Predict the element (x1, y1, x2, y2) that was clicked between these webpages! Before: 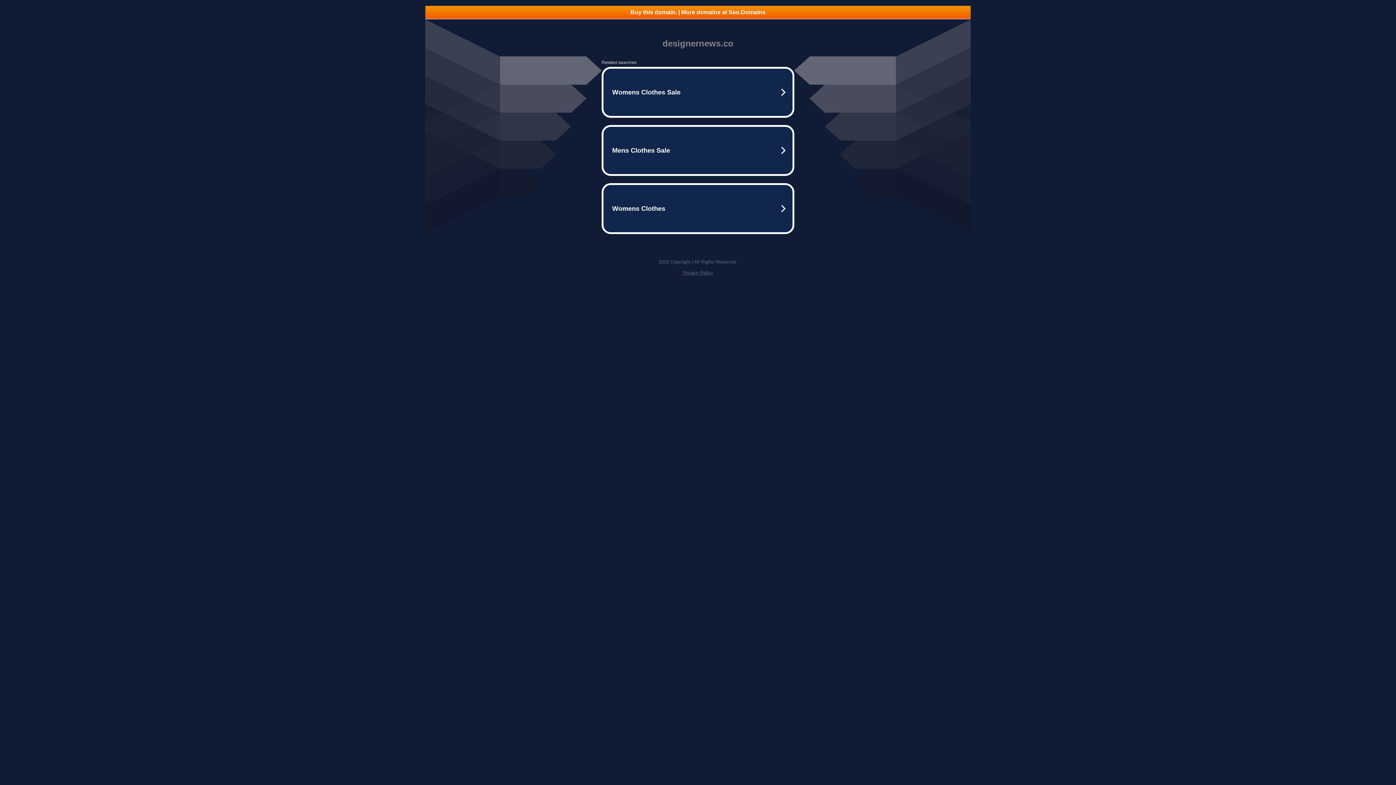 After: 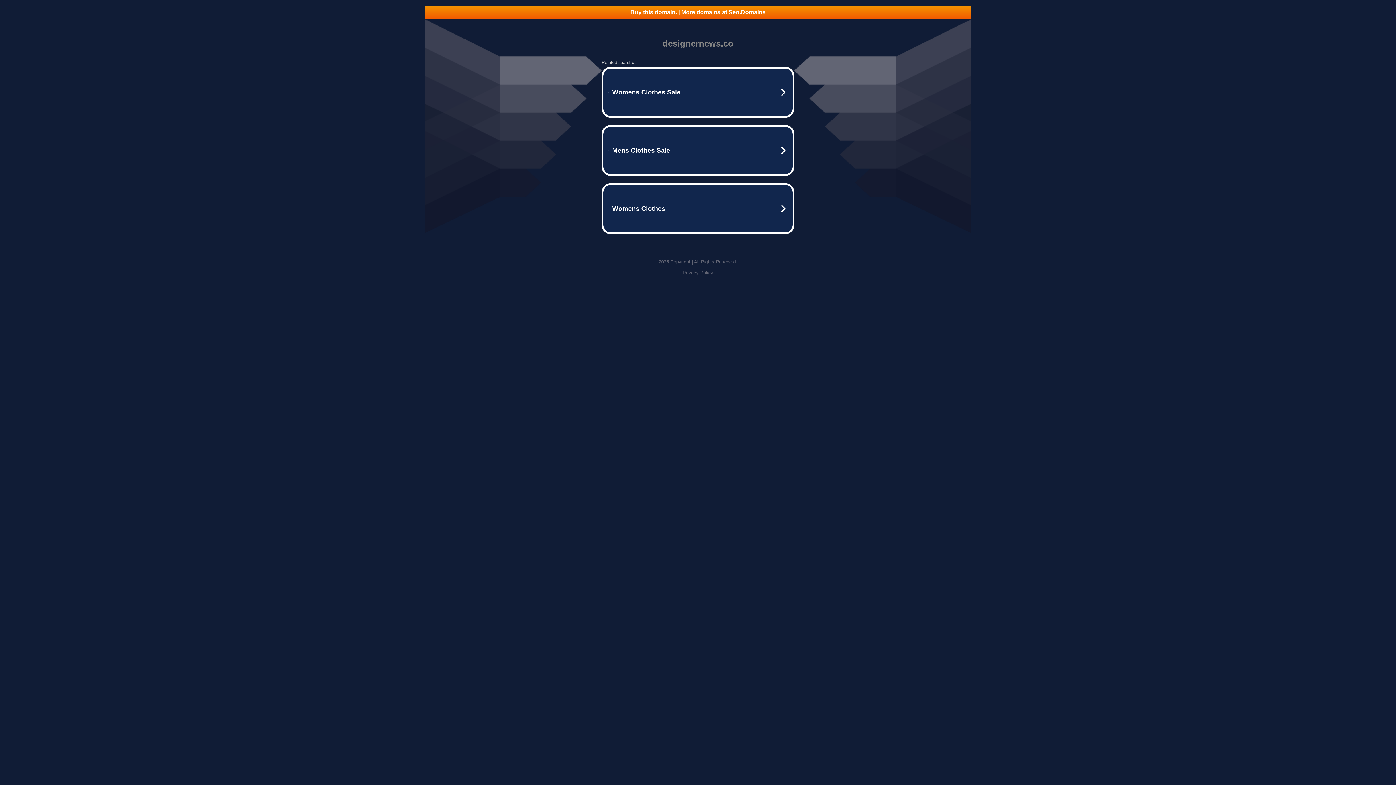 Action: bbox: (682, 270, 713, 275) label: Privacy Policy